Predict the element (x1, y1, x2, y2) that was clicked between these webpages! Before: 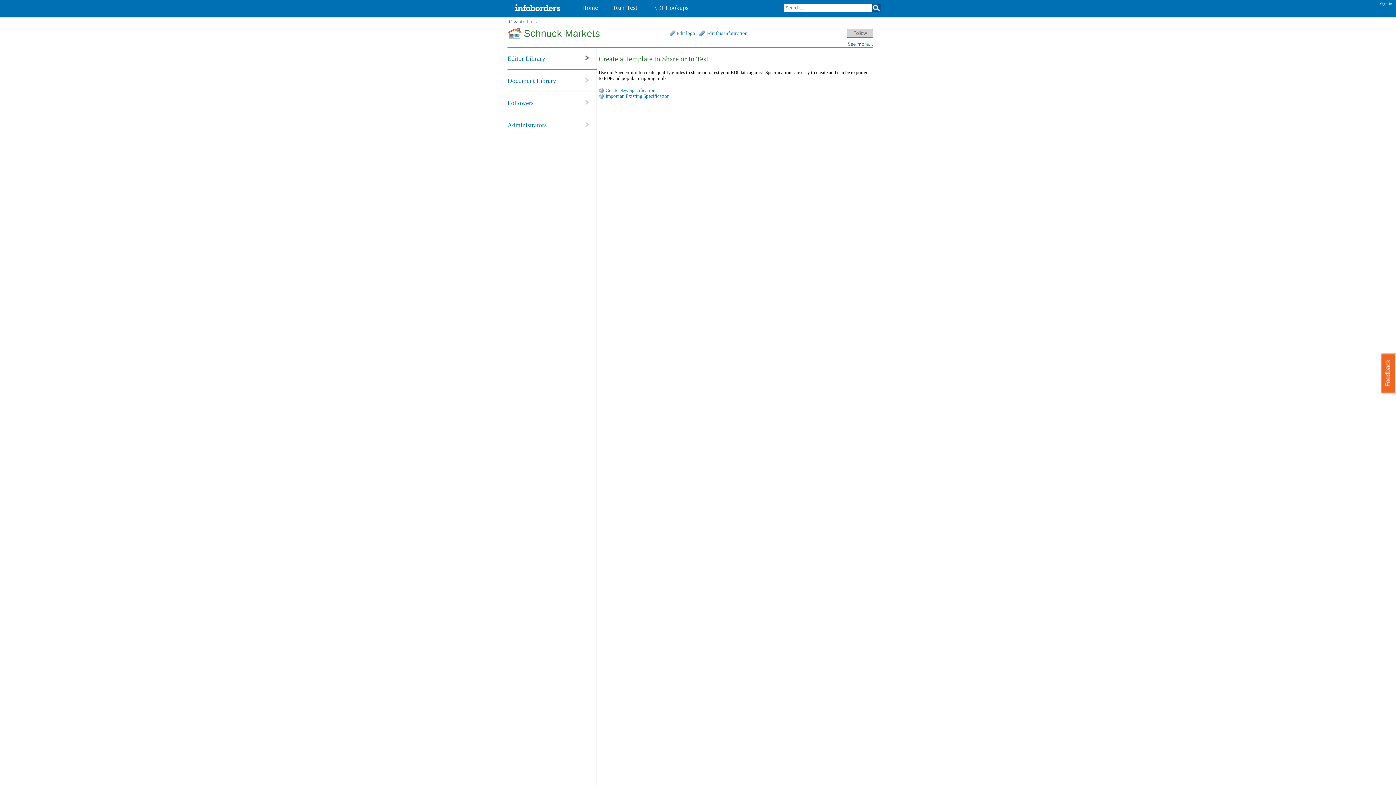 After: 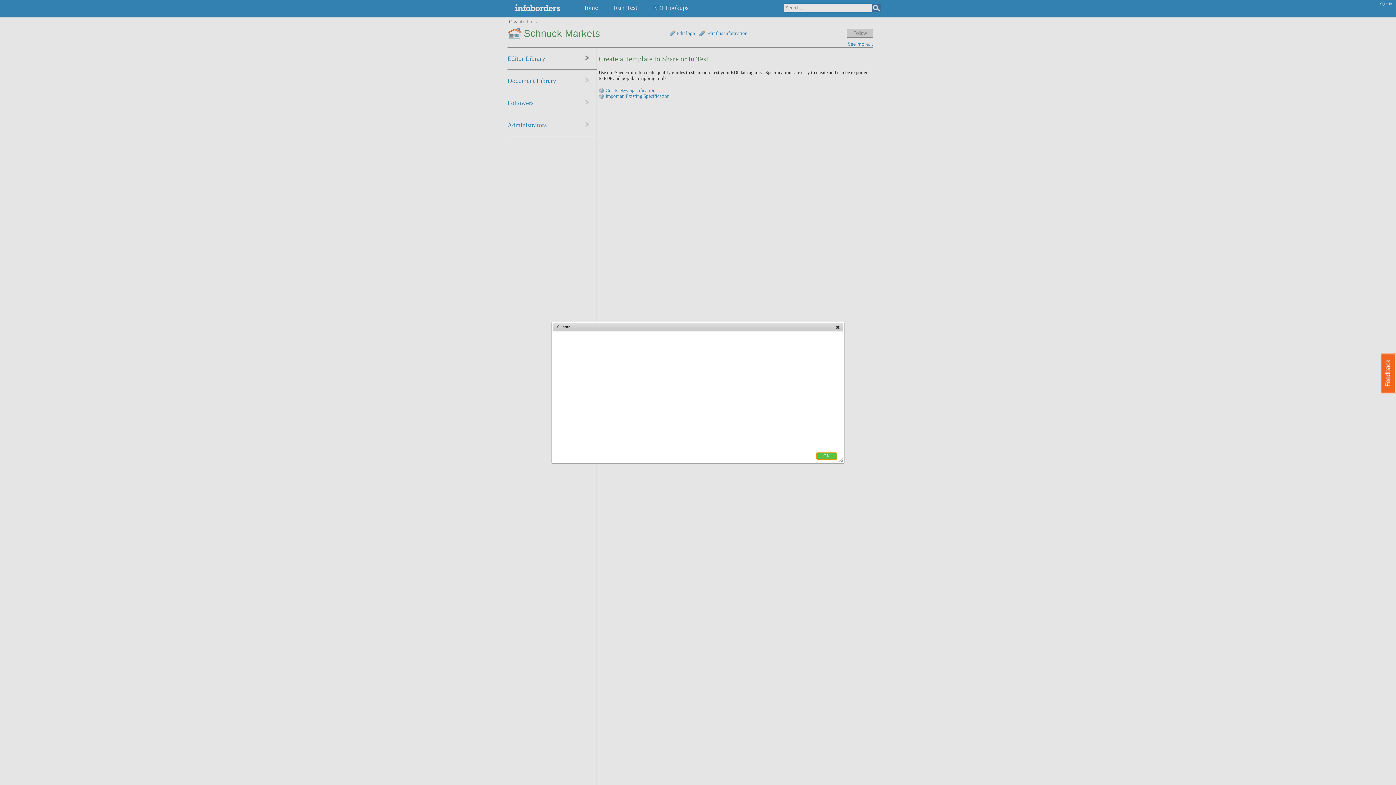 Action: label: Run Test bbox: (606, -3, 644, 17)